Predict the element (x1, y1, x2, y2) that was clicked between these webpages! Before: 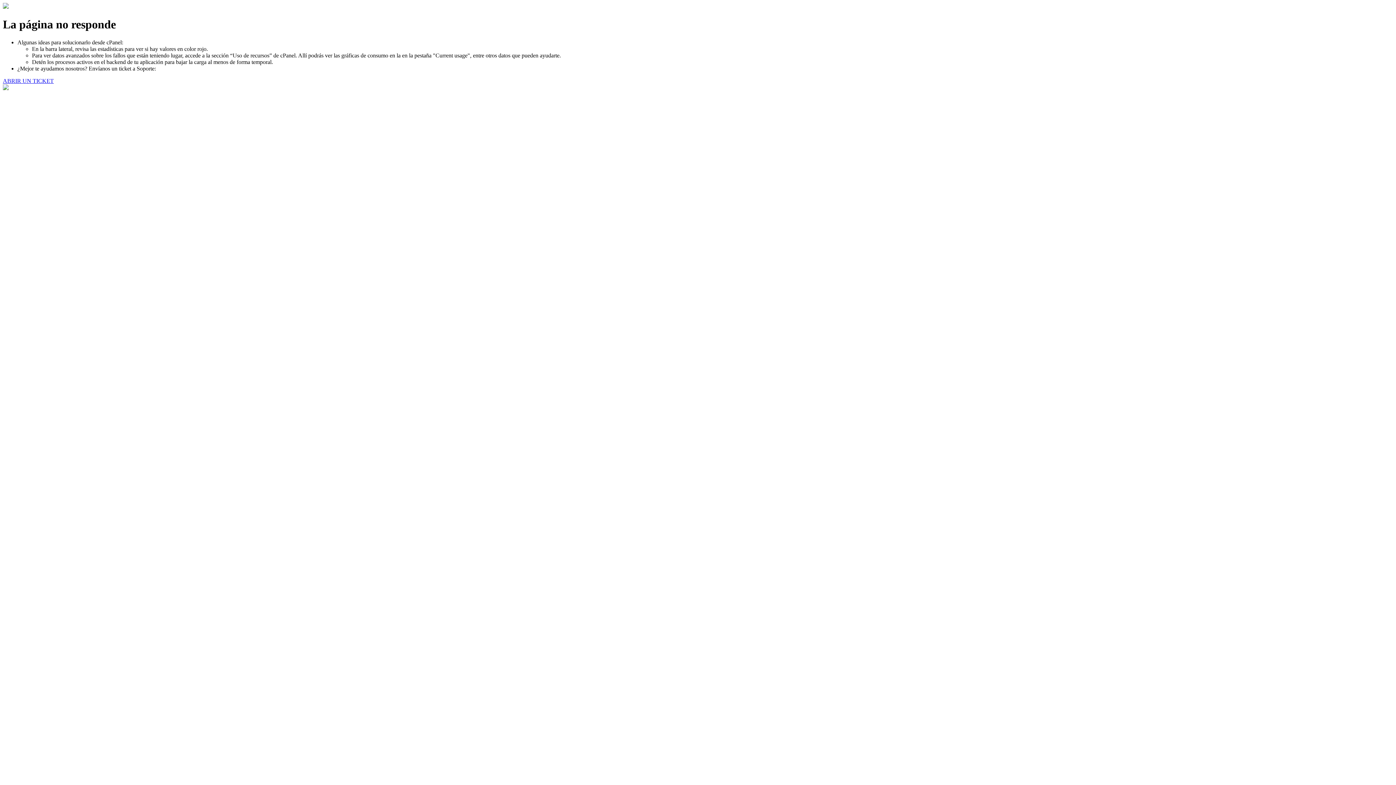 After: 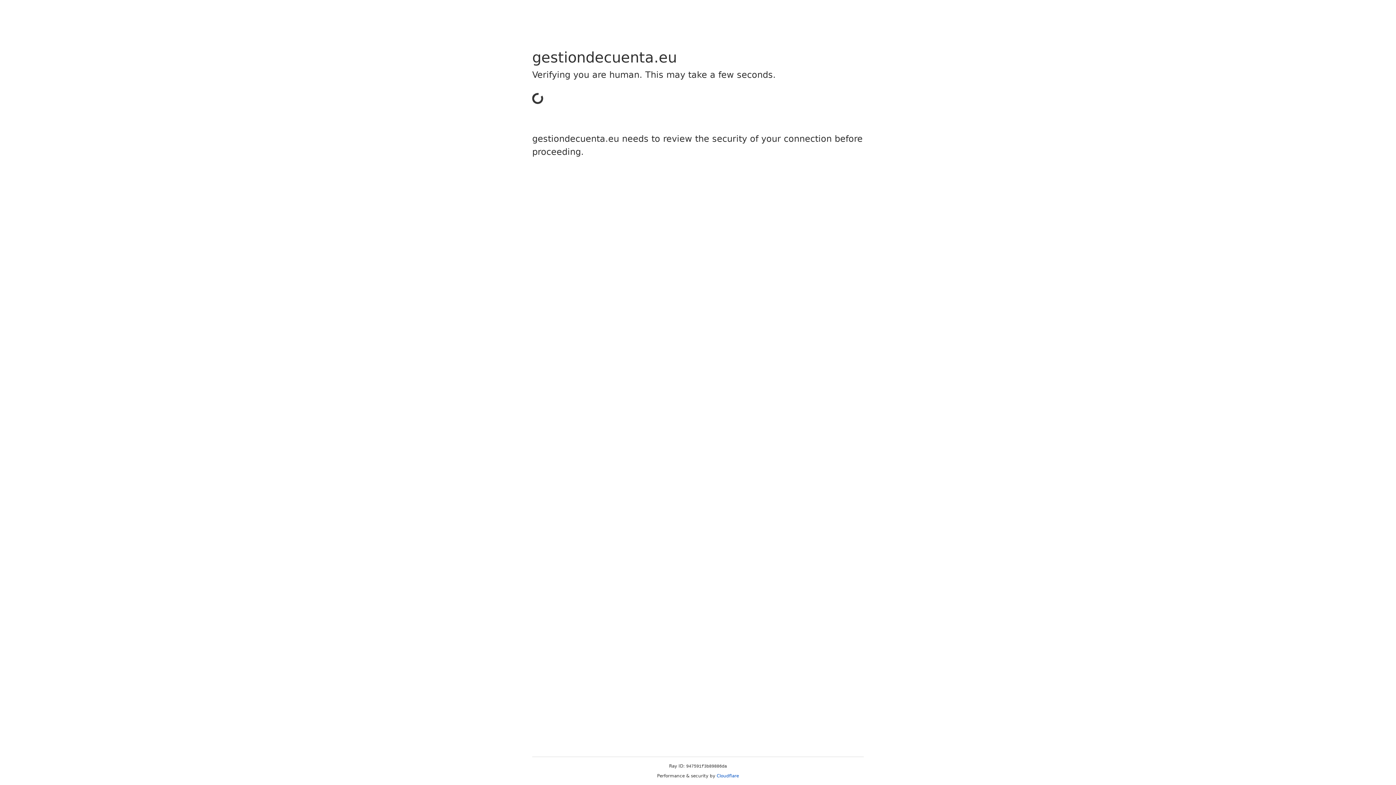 Action: label: ABRIR UN TICKET bbox: (2, 77, 53, 83)